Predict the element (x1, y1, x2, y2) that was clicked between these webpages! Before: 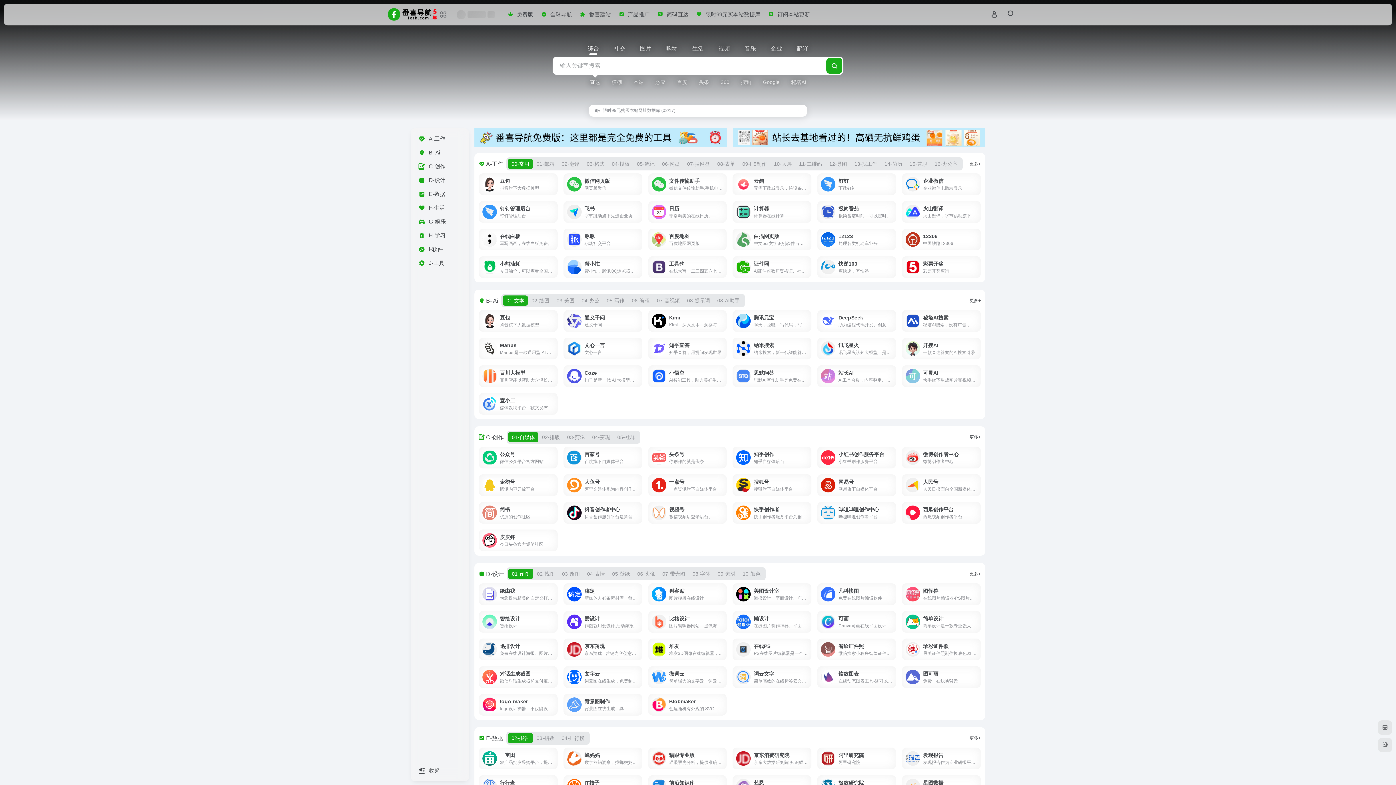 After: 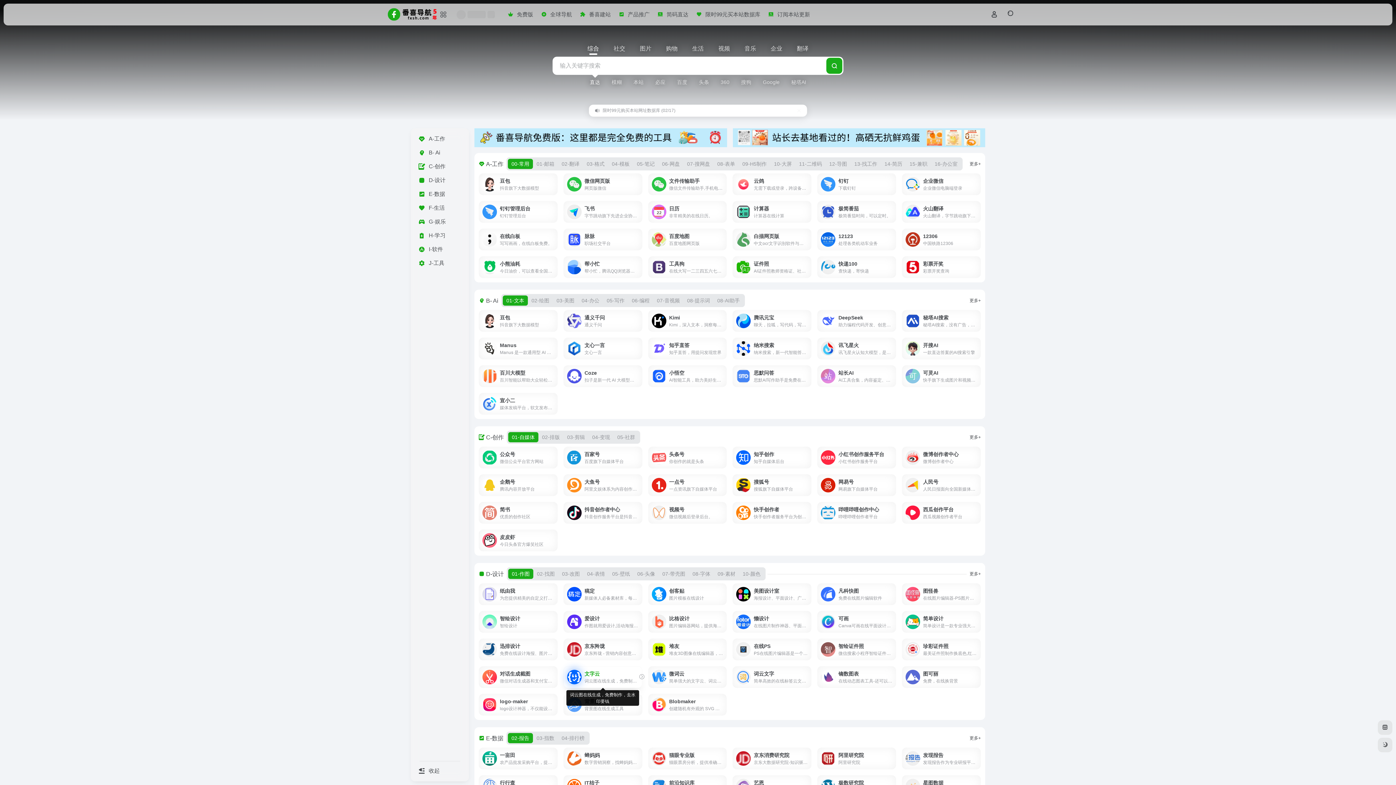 Action: label: 文字云
词云图在线生成，免费制作，去水印要钱 bbox: (563, 666, 642, 688)